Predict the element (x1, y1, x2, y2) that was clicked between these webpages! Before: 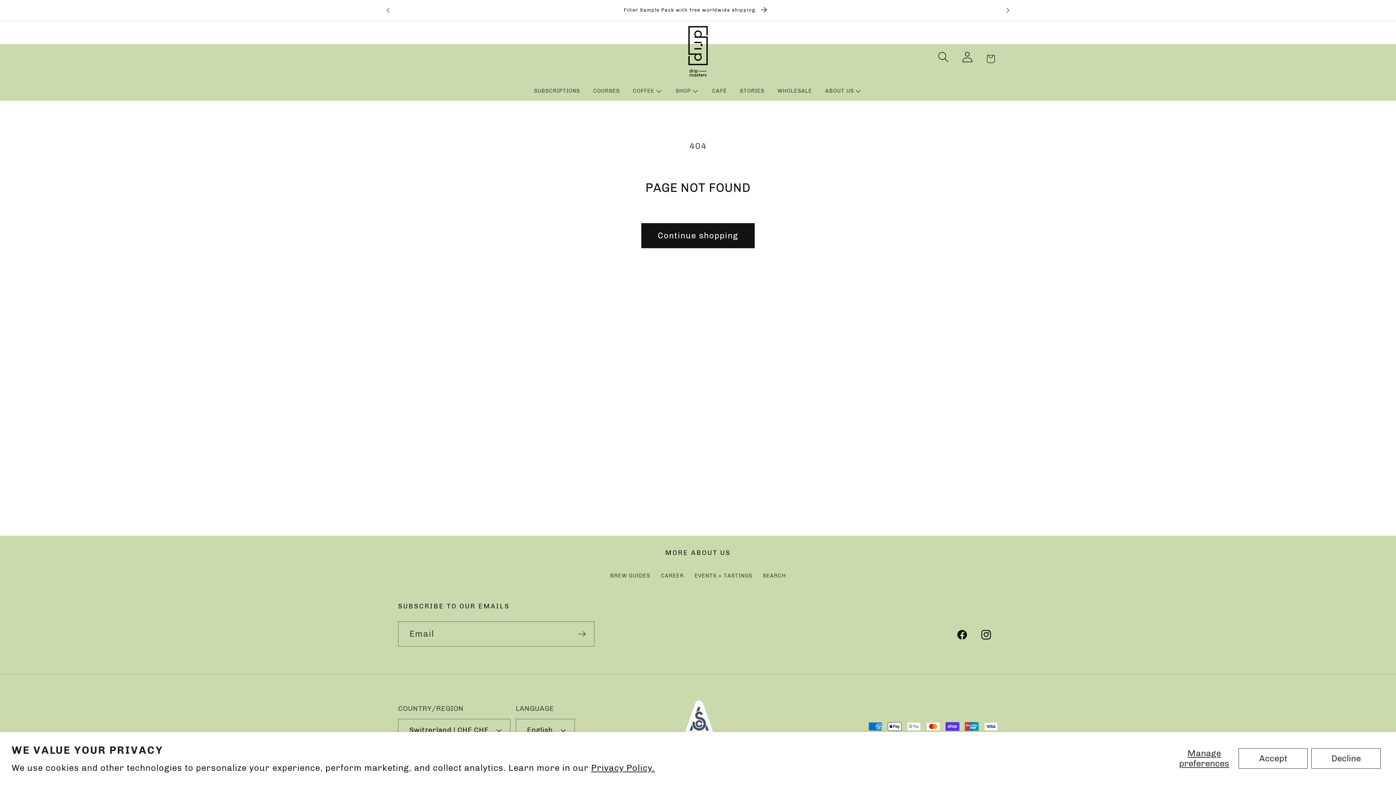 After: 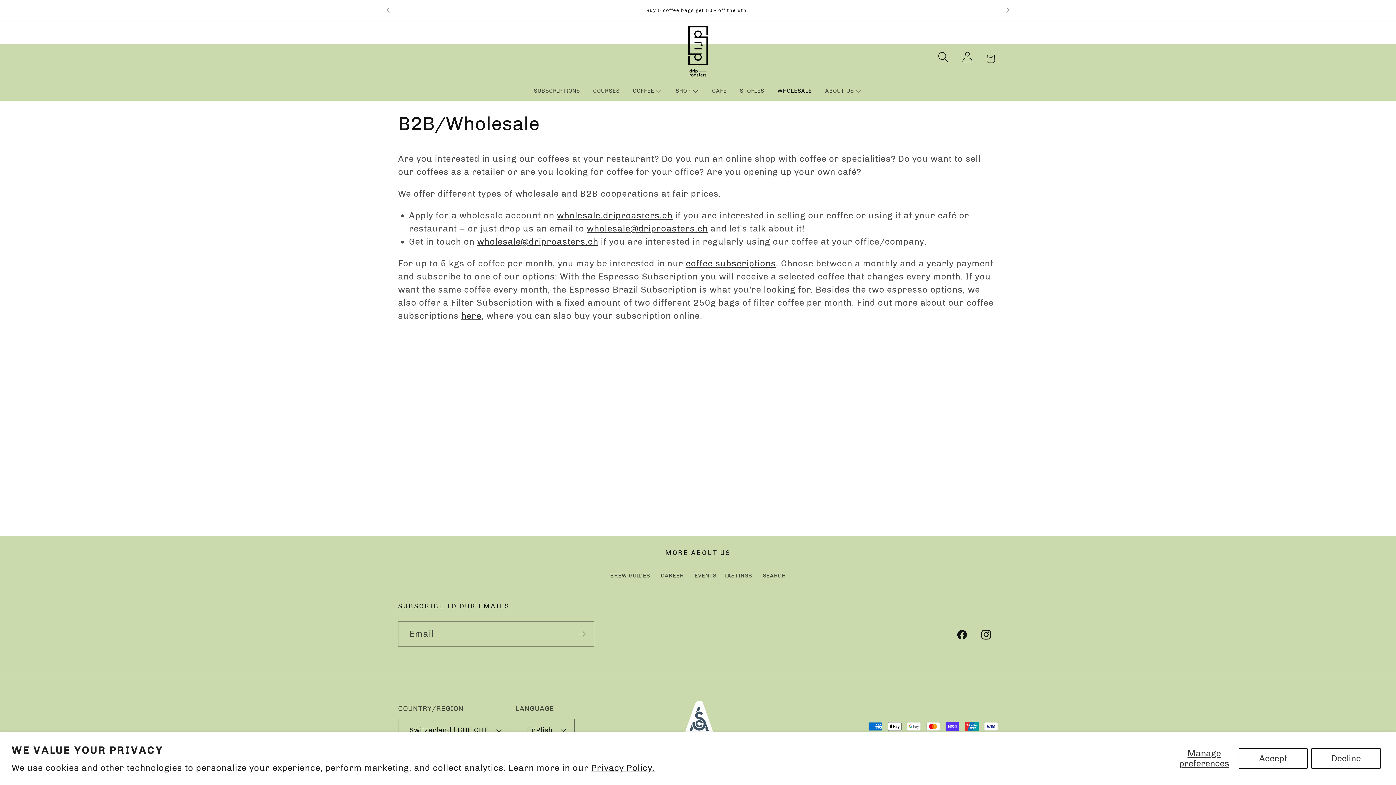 Action: label: WHOLESALE bbox: (771, 81, 818, 100)